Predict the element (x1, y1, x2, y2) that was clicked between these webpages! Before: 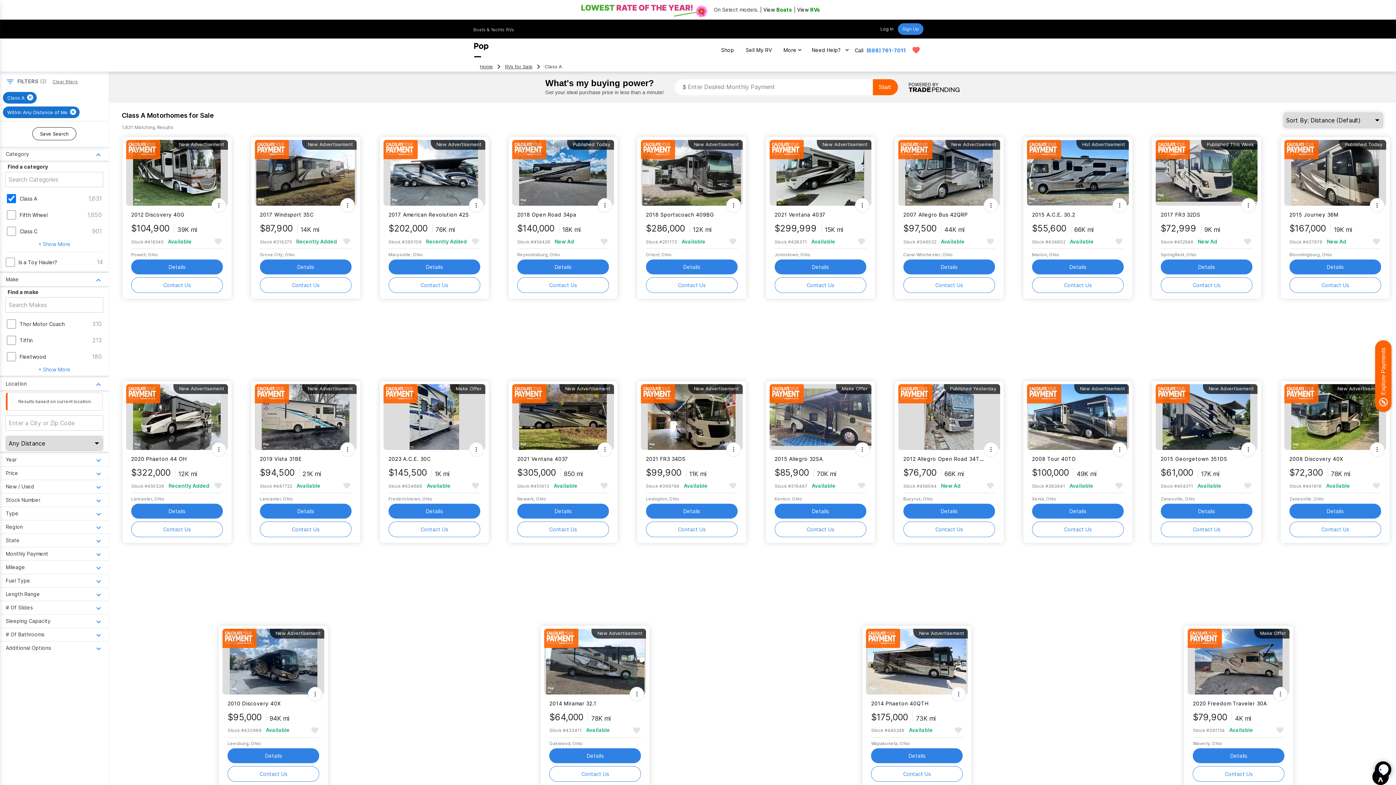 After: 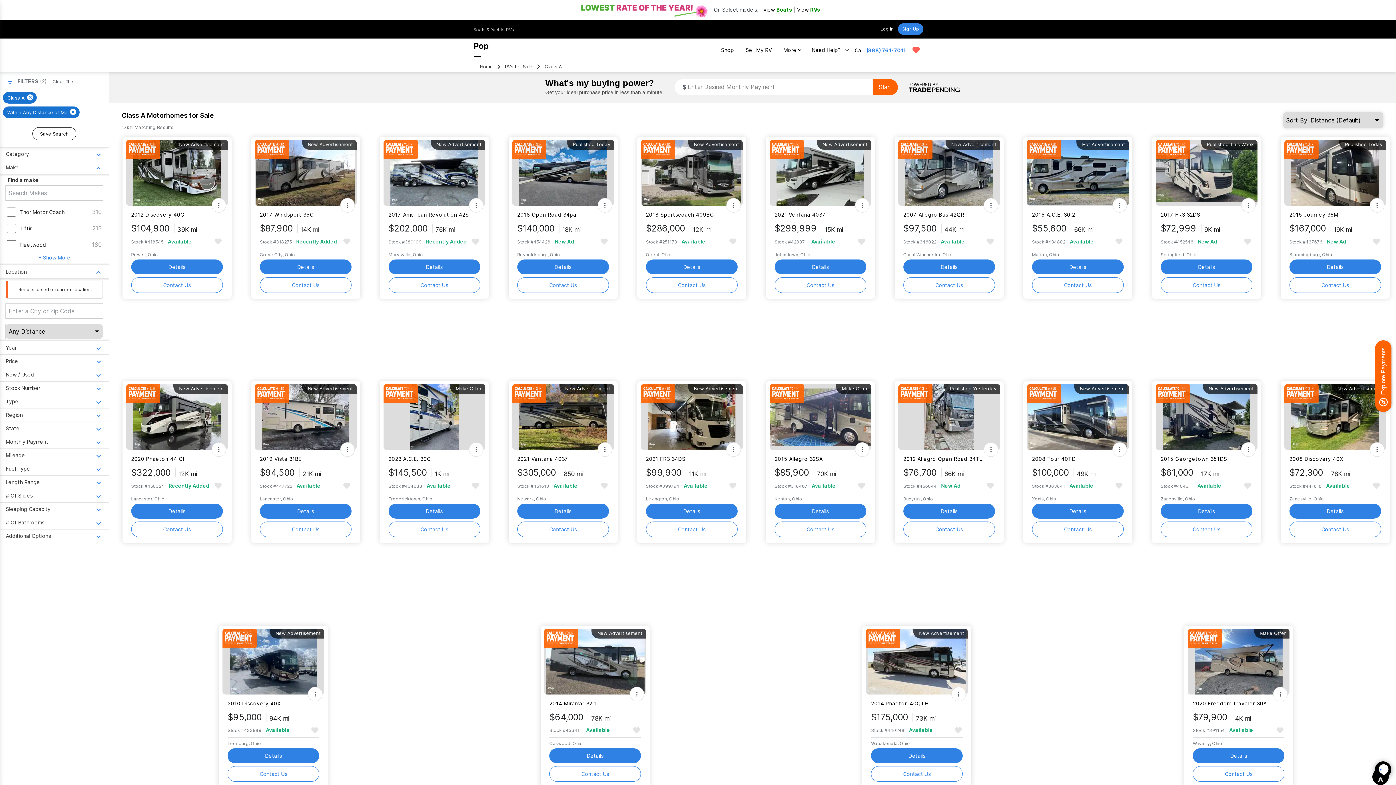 Action: label: Open Category menu bbox: (0, 147, 108, 160)